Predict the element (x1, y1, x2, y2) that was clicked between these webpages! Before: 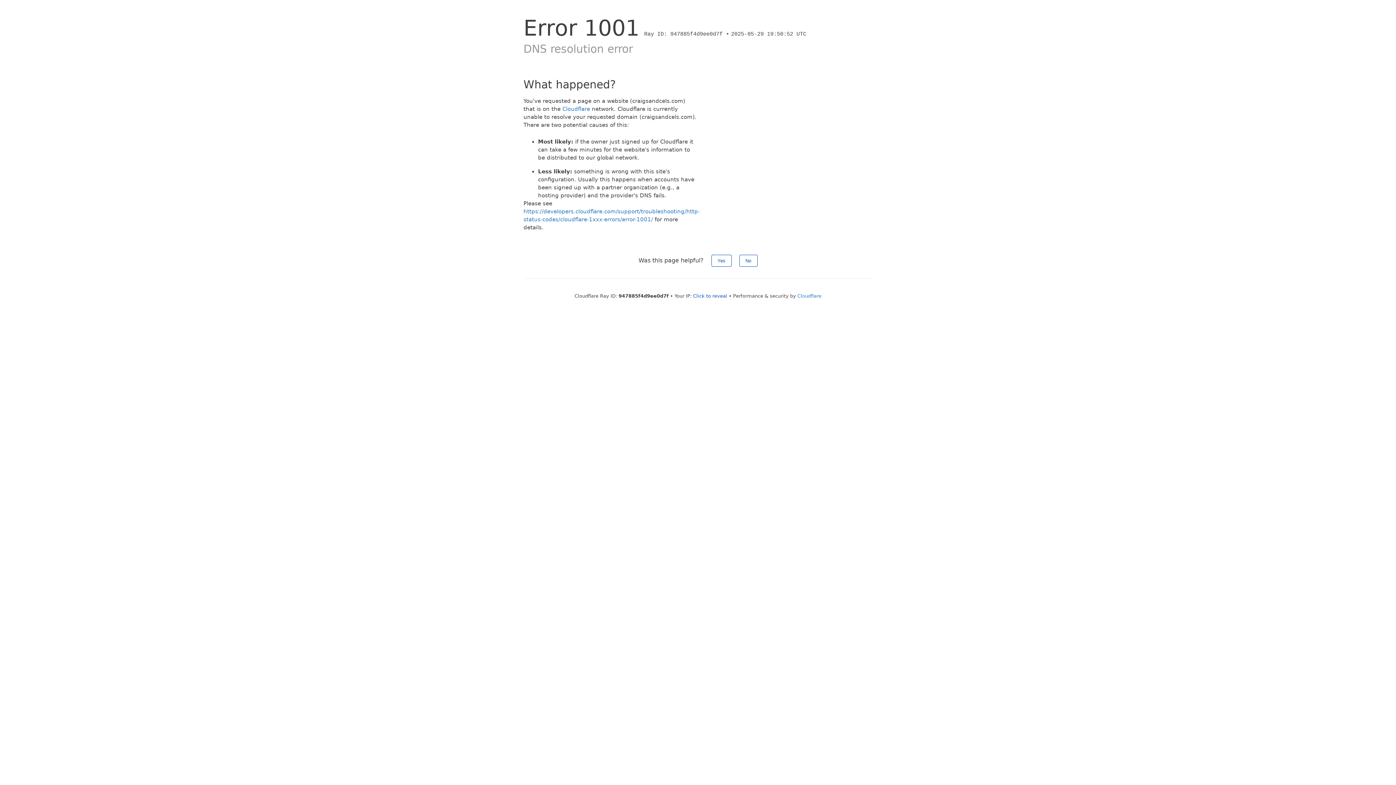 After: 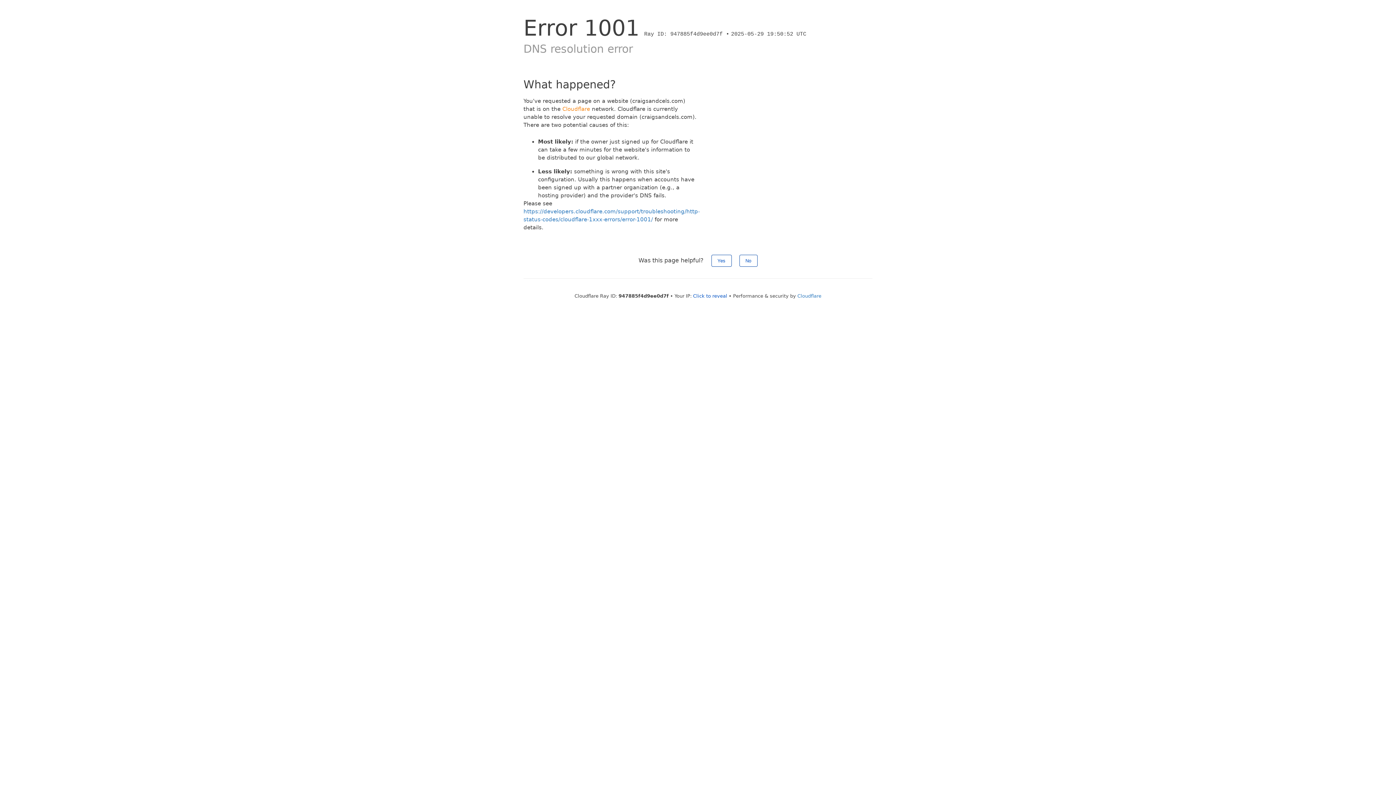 Action: bbox: (562, 105, 590, 112) label: Cloudflare